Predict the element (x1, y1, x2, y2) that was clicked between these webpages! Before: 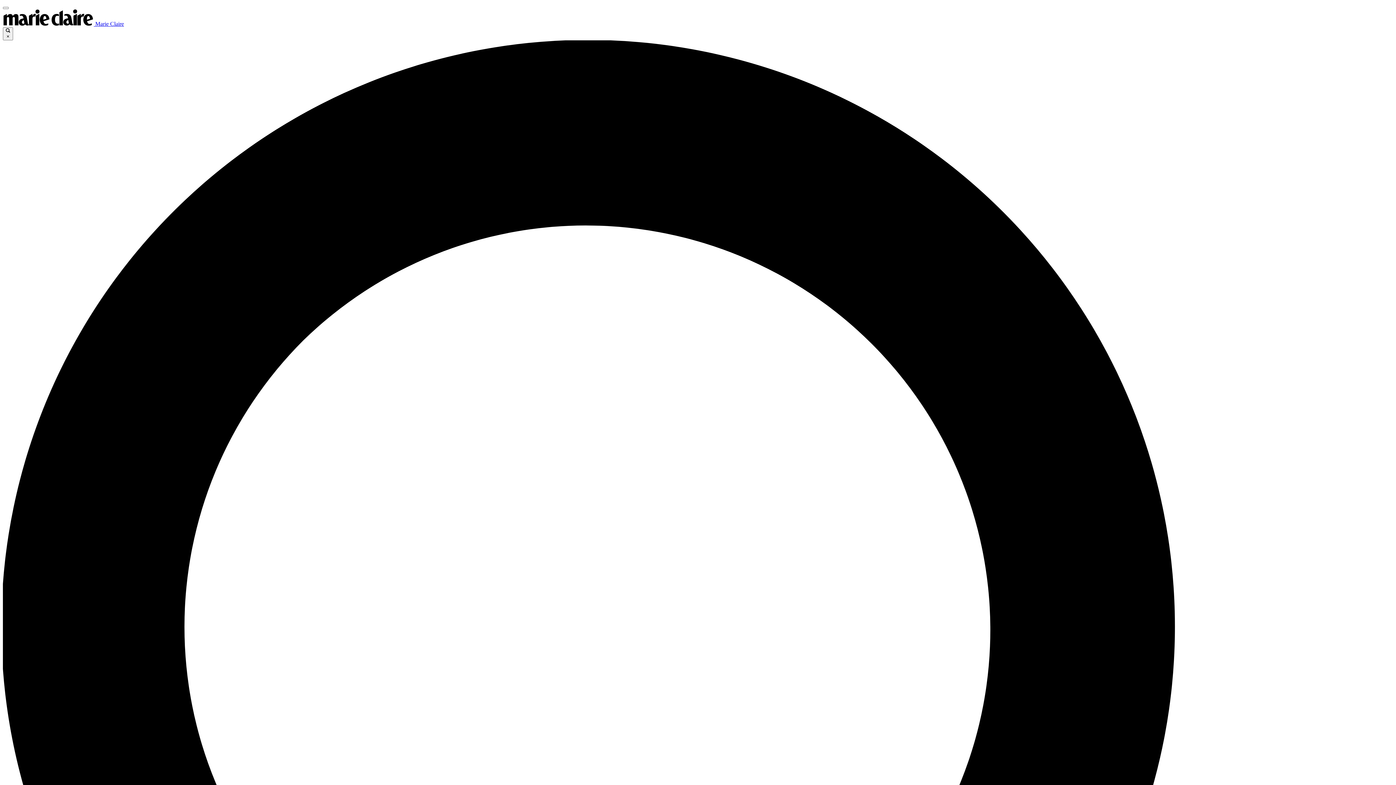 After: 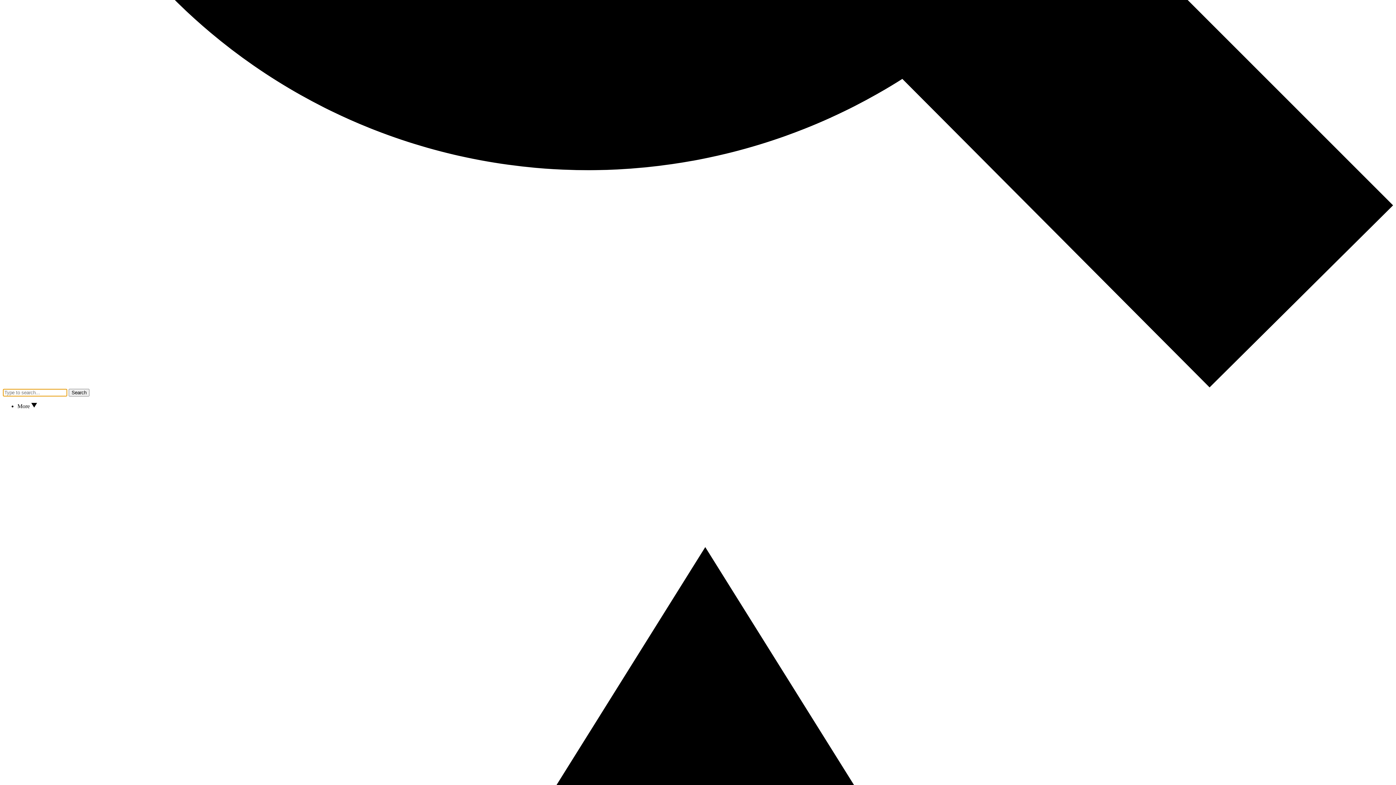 Action: bbox: (2, 27, 13, 40) label:  ×